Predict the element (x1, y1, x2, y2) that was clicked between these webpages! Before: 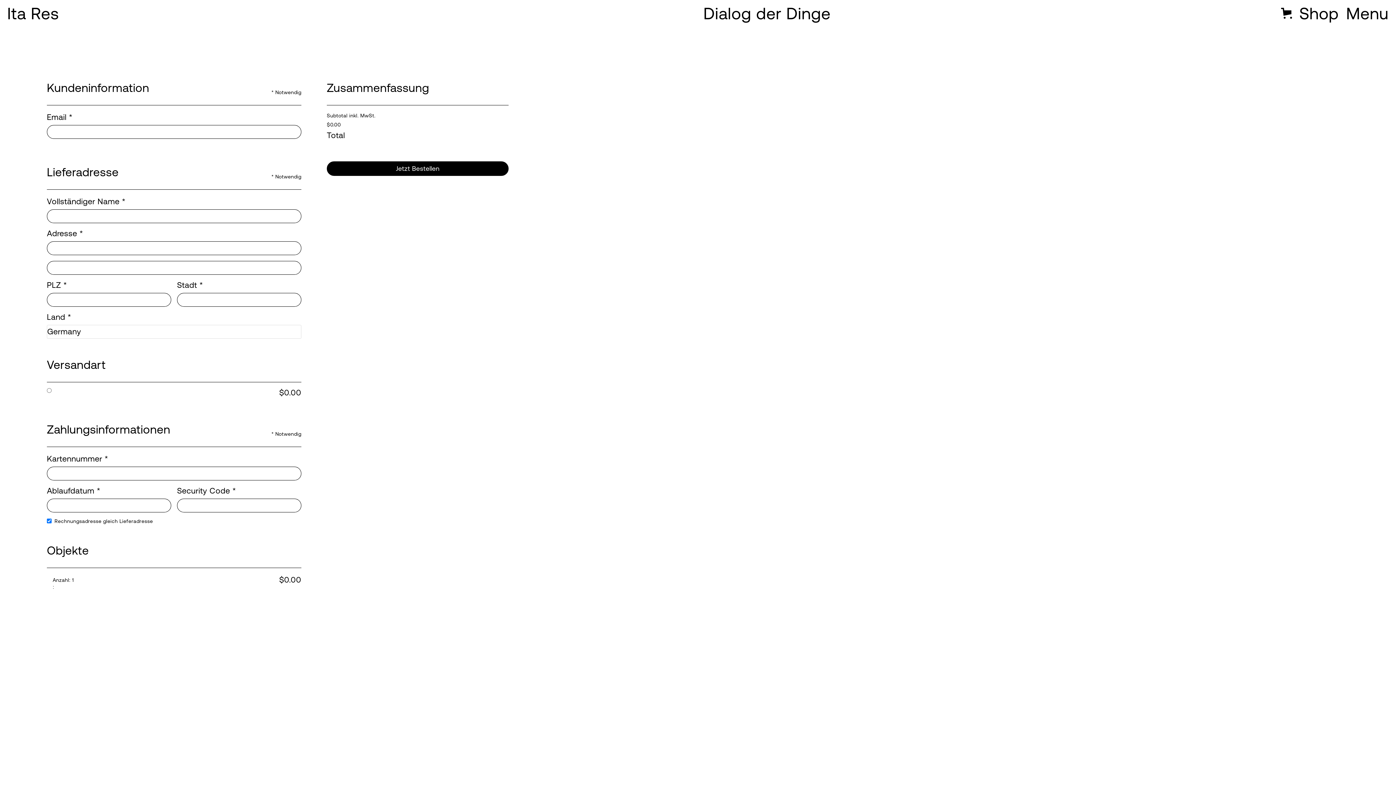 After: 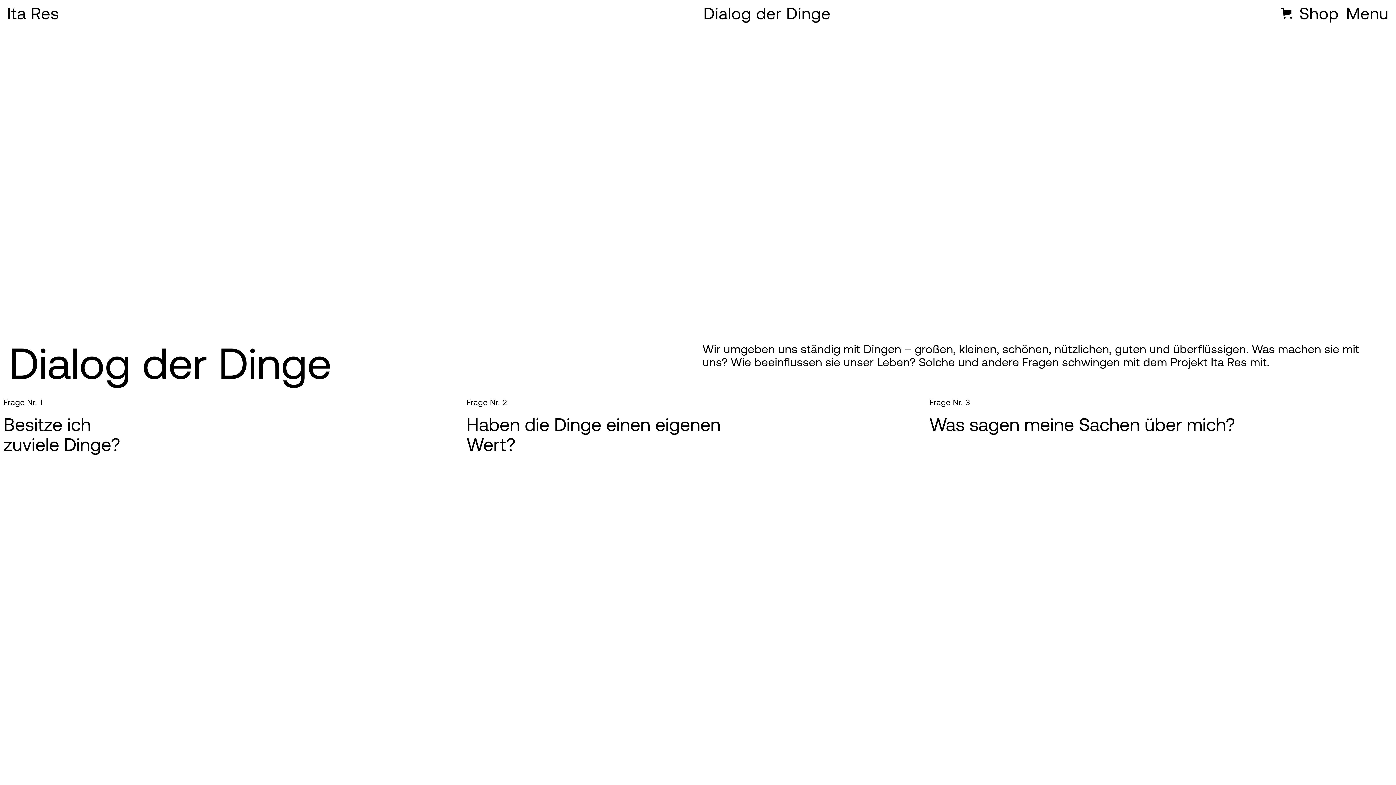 Action: bbox: (703, 0, 1276, 36) label: Dialog der Dinge